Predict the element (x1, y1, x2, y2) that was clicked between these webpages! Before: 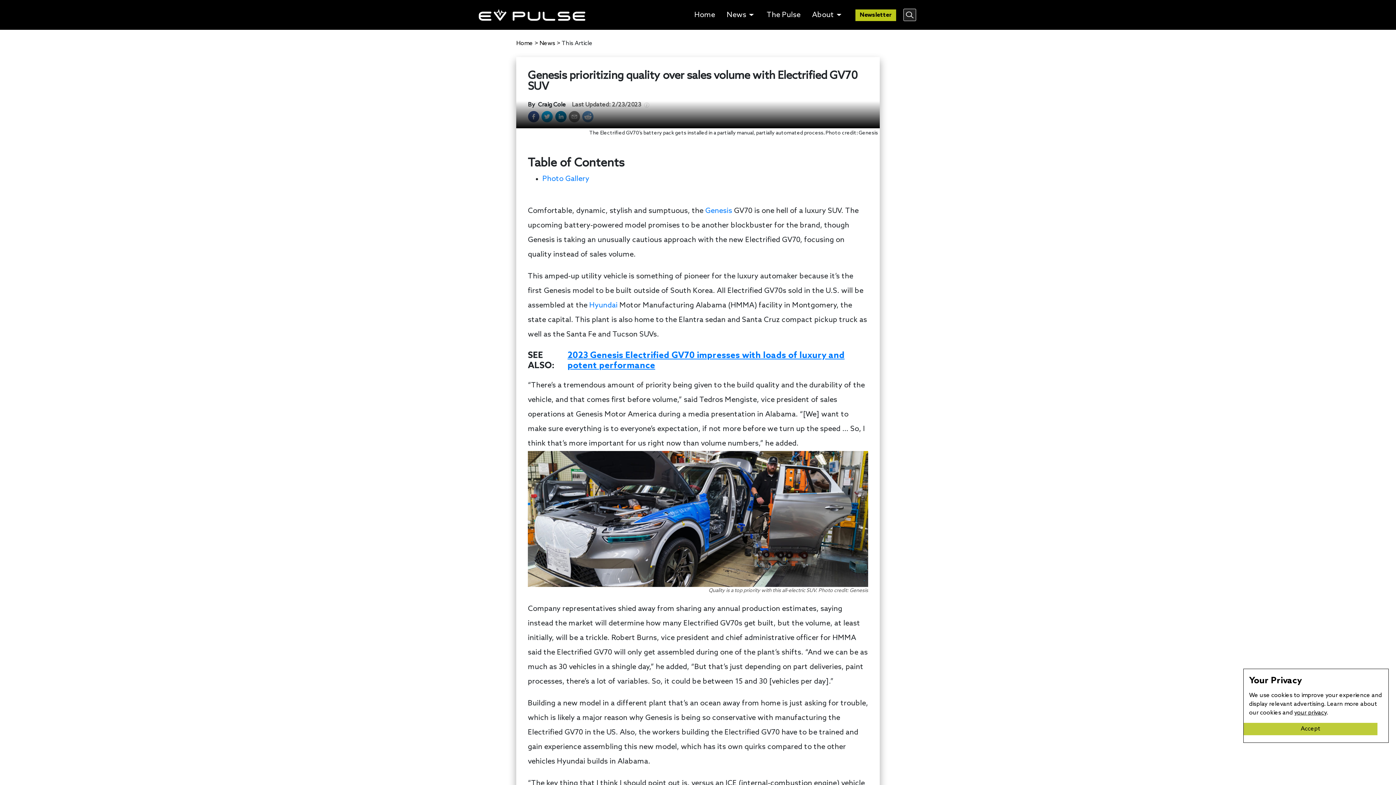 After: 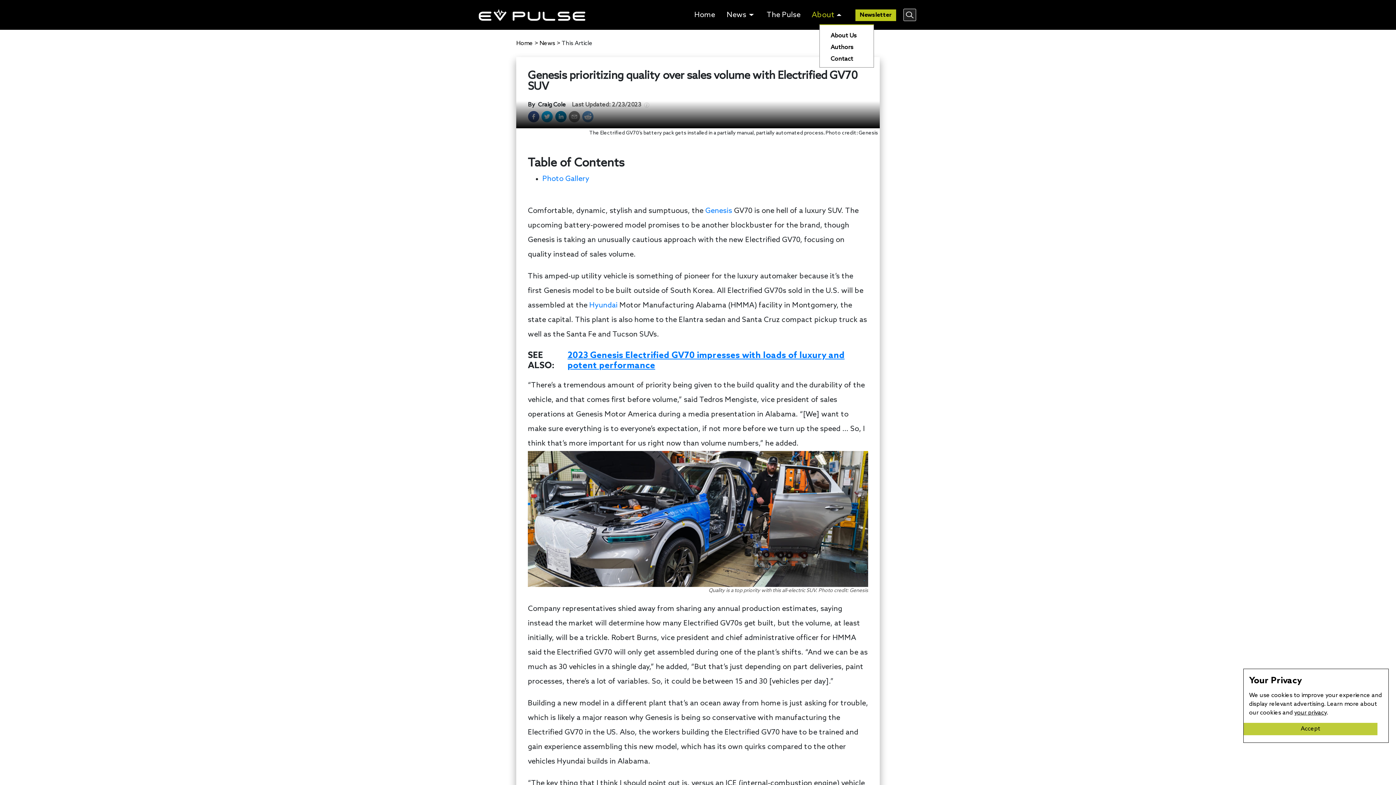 Action: label: About bbox: (806, -1, 834, 26)